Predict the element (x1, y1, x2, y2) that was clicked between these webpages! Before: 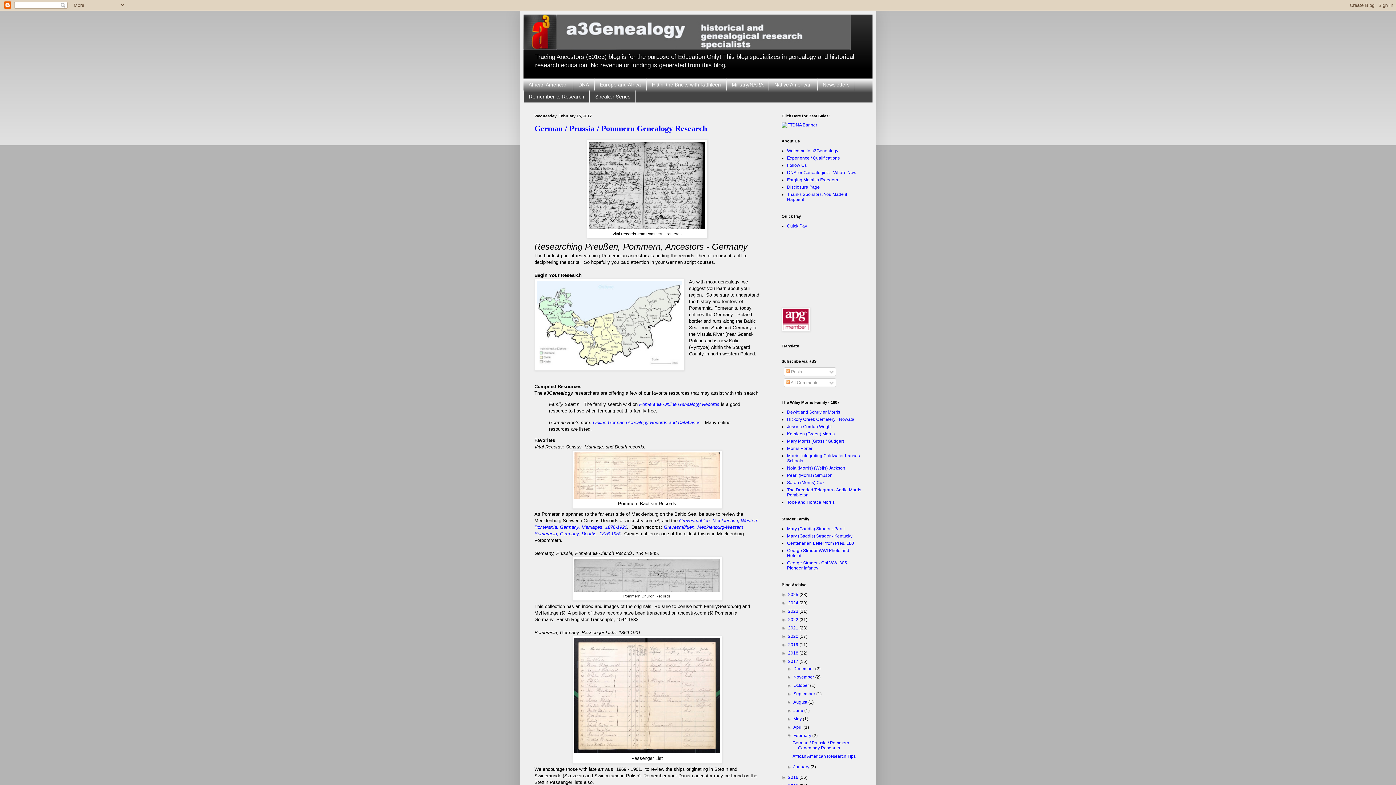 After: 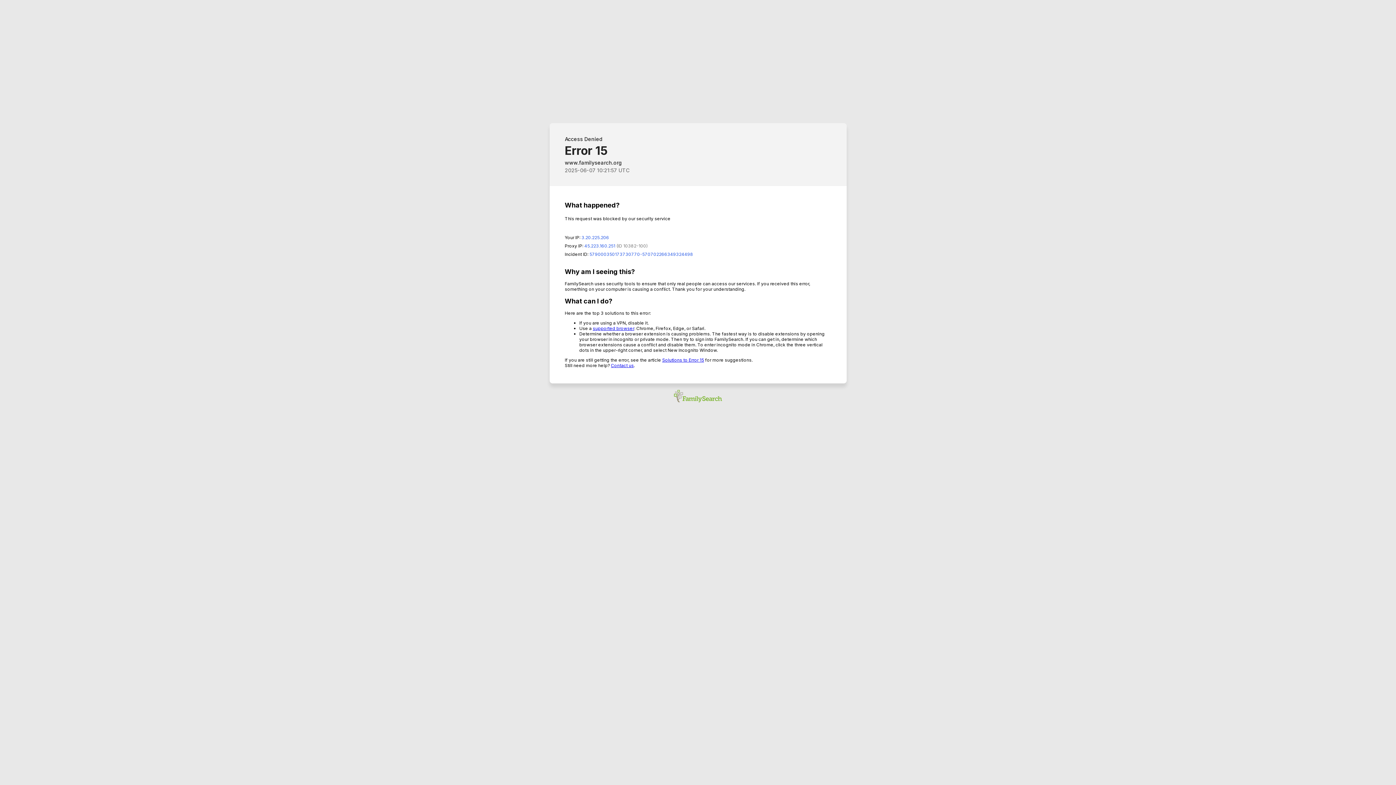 Action: bbox: (639, 401, 719, 407) label: Pomerania Online Genealogy Records